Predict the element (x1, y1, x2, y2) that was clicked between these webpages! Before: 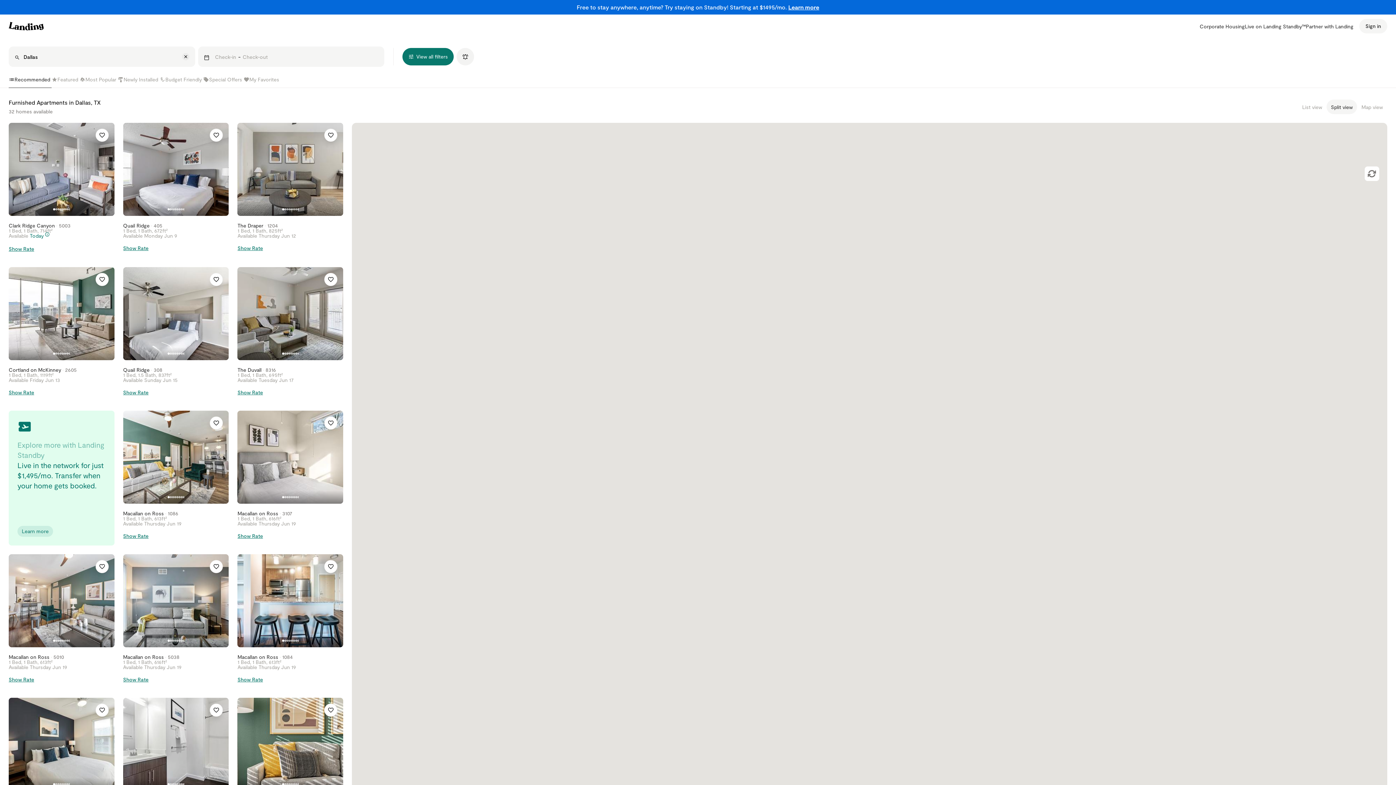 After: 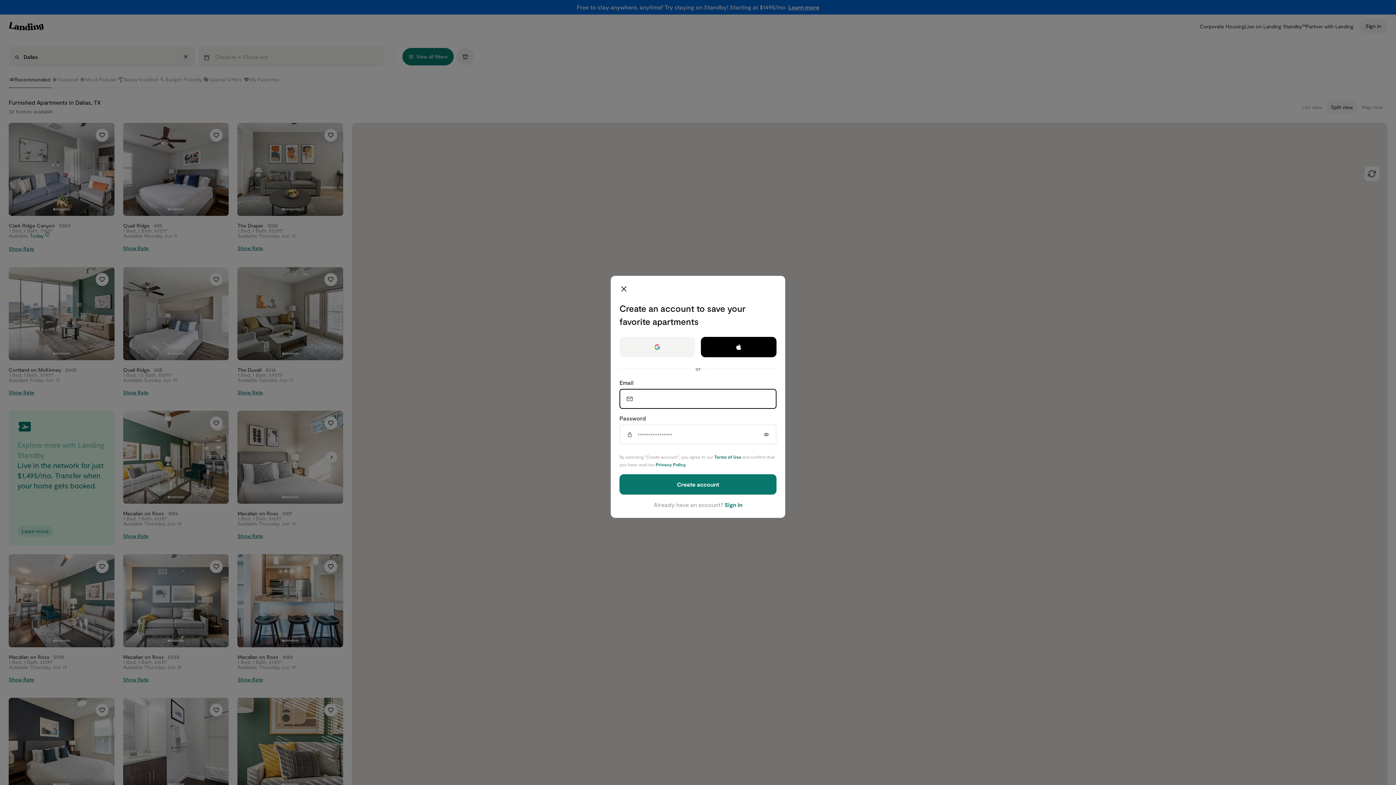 Action: bbox: (324, 416, 337, 429)